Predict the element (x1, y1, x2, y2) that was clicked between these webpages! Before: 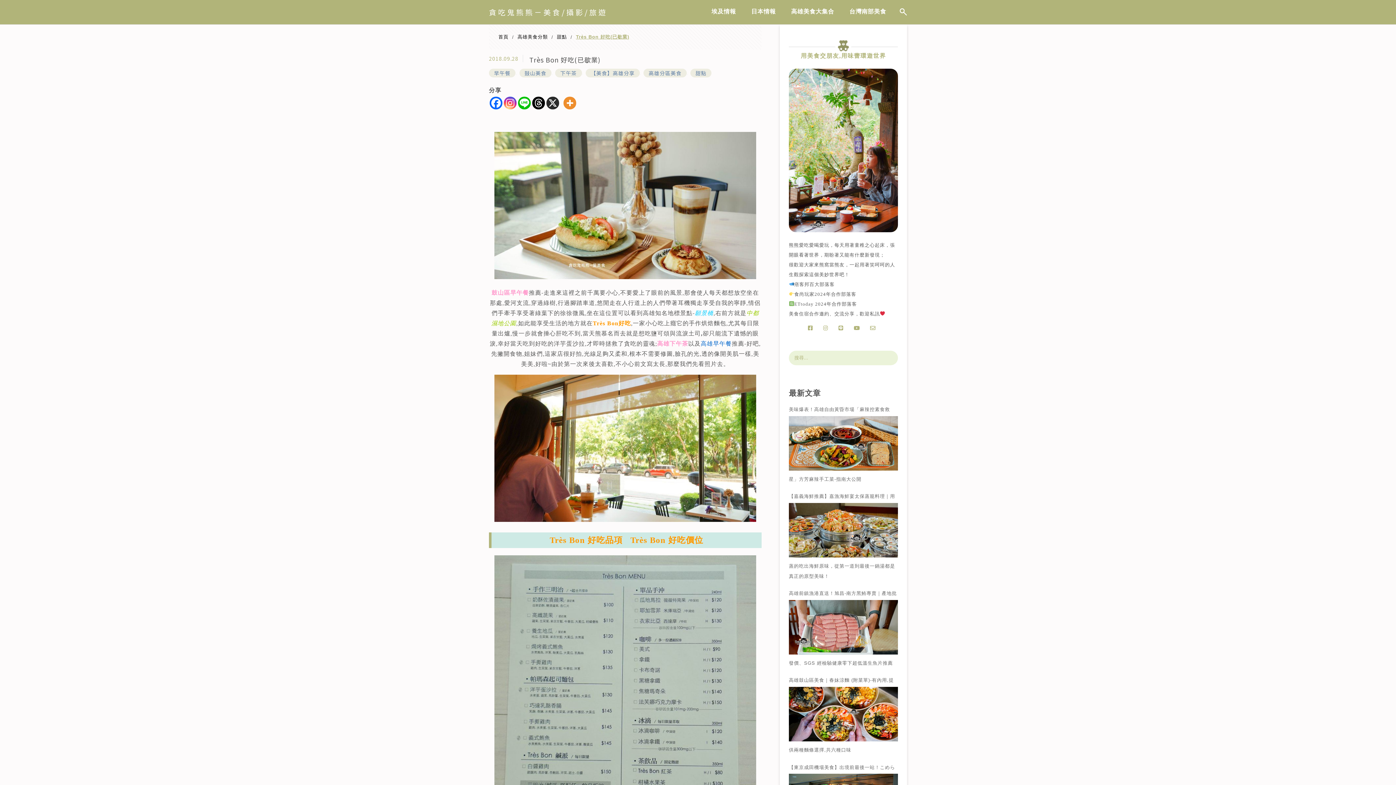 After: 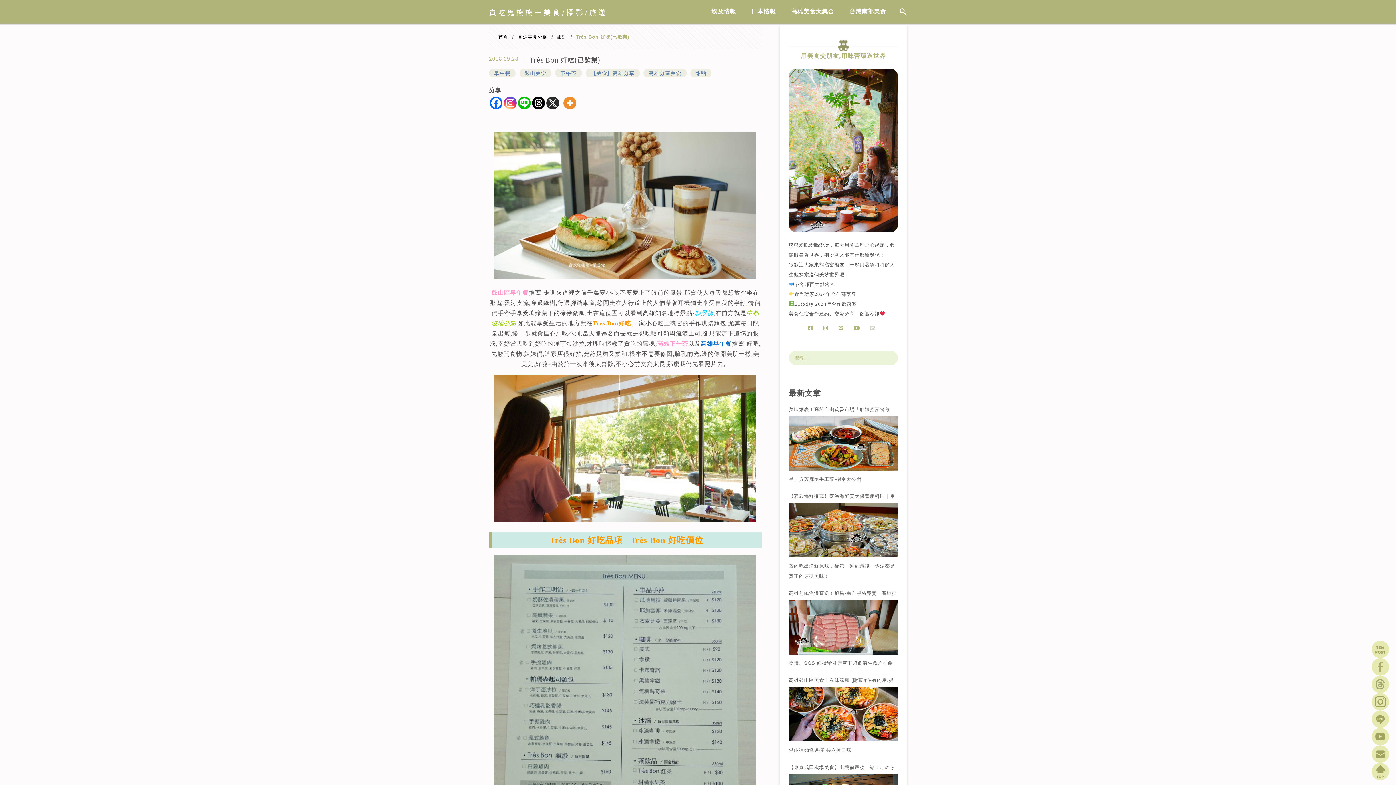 Action: bbox: (866, 324, 882, 332)